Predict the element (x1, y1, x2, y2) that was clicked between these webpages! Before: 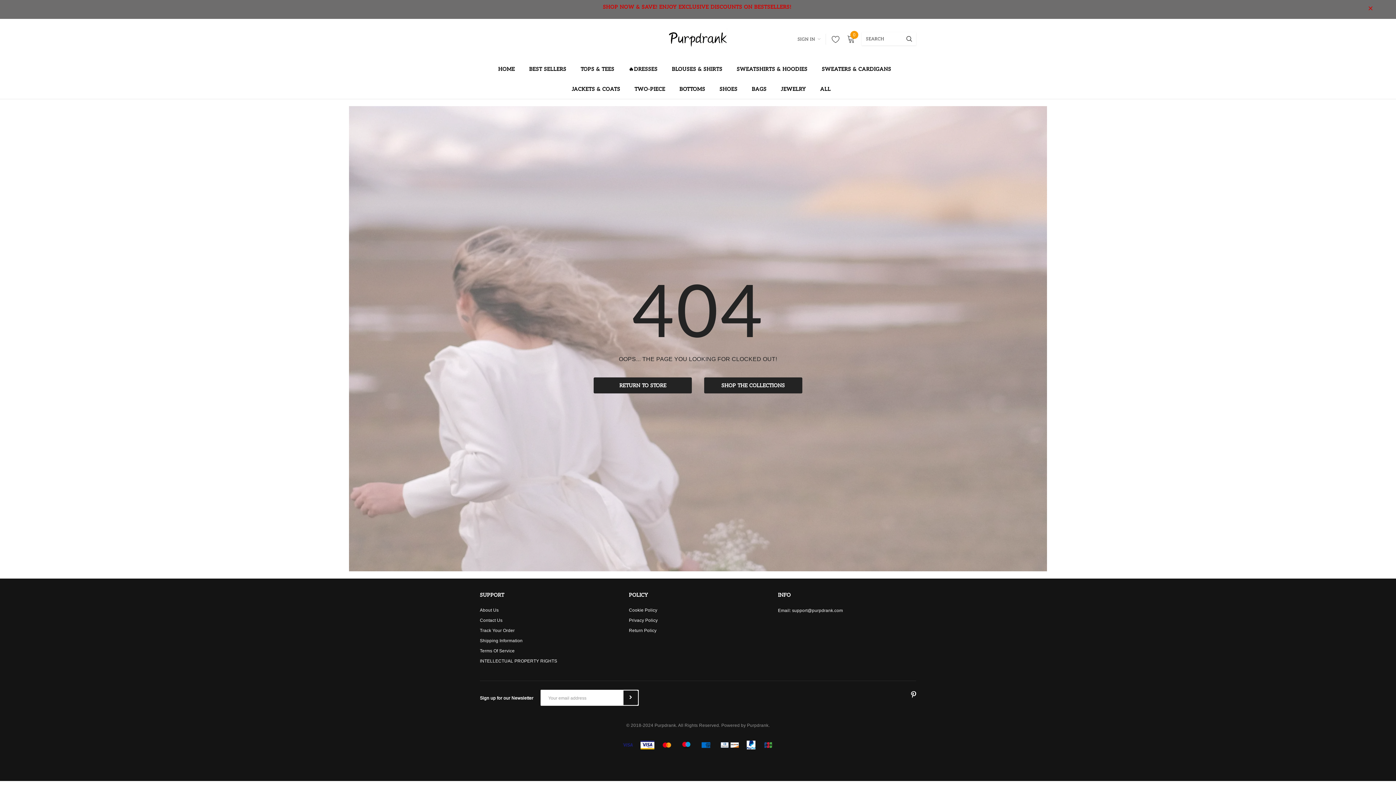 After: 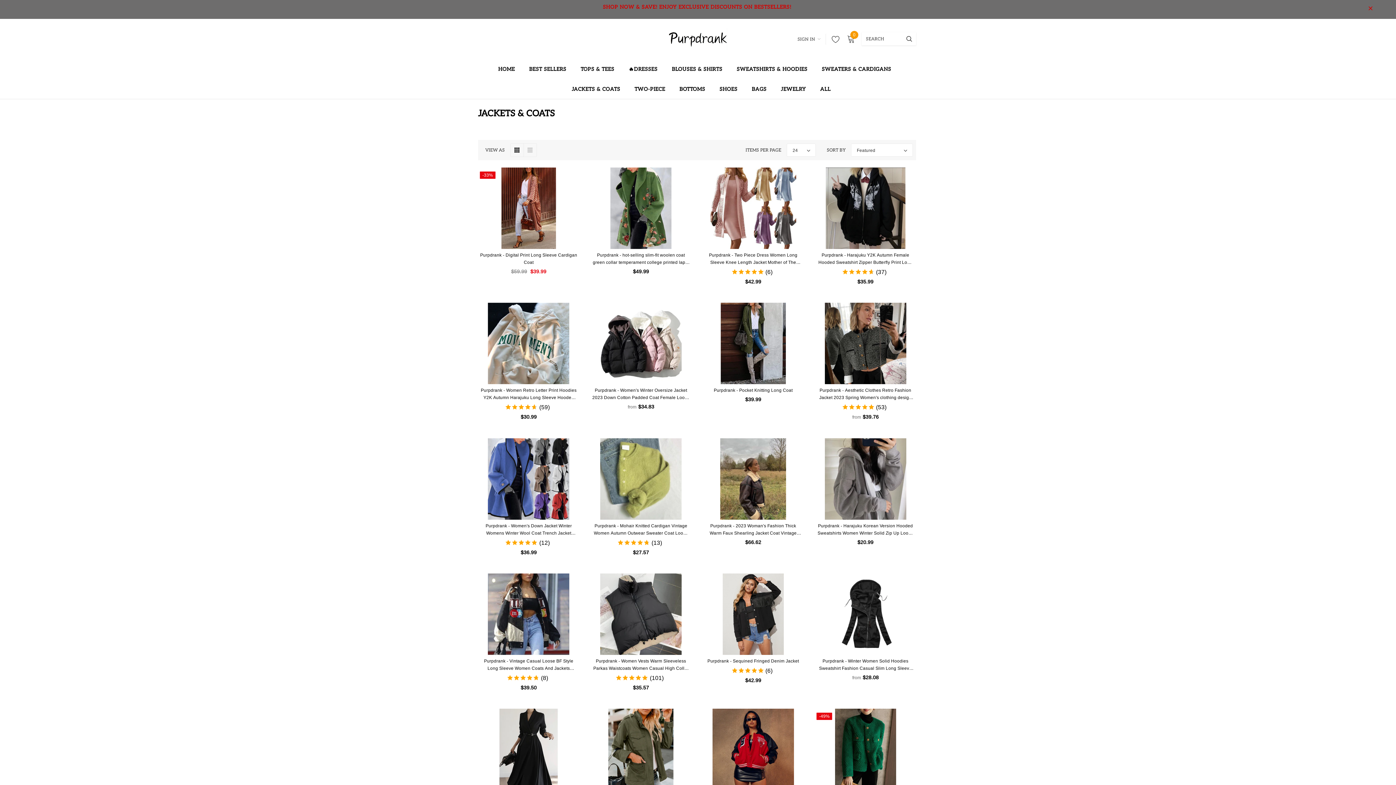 Action: bbox: (571, 78, 620, 98) label: JACKETS & COATS